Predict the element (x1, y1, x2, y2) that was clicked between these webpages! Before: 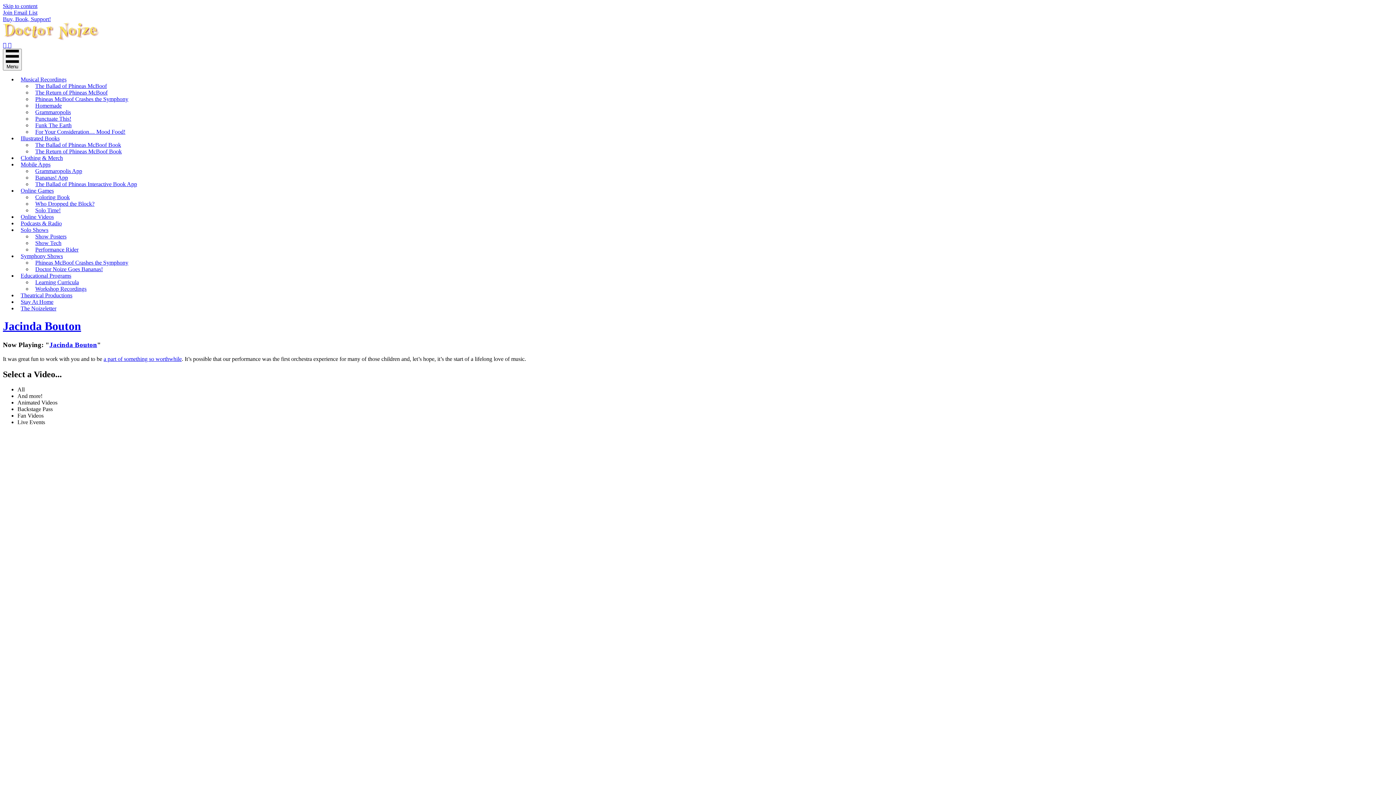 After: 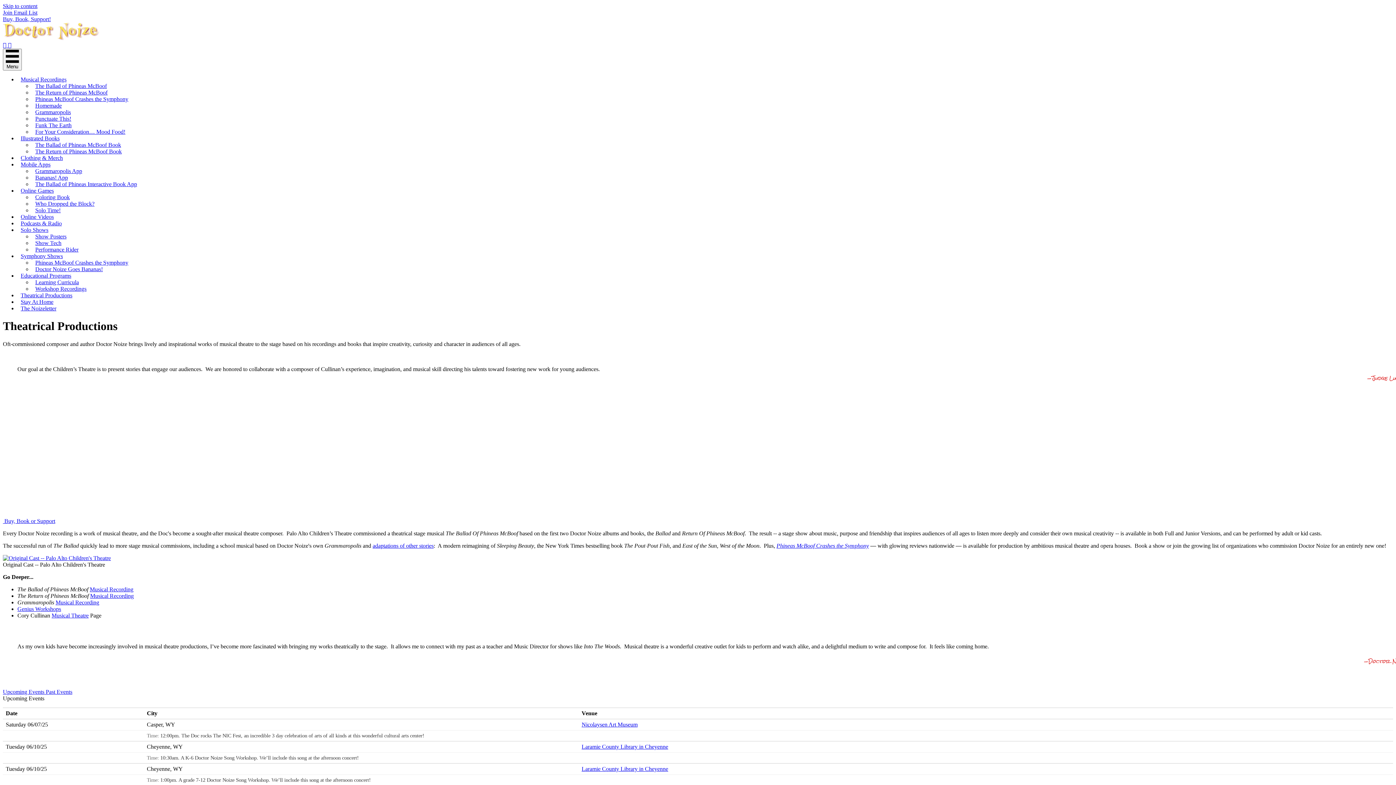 Action: label: Theatrical Productions bbox: (17, 291, 75, 299)